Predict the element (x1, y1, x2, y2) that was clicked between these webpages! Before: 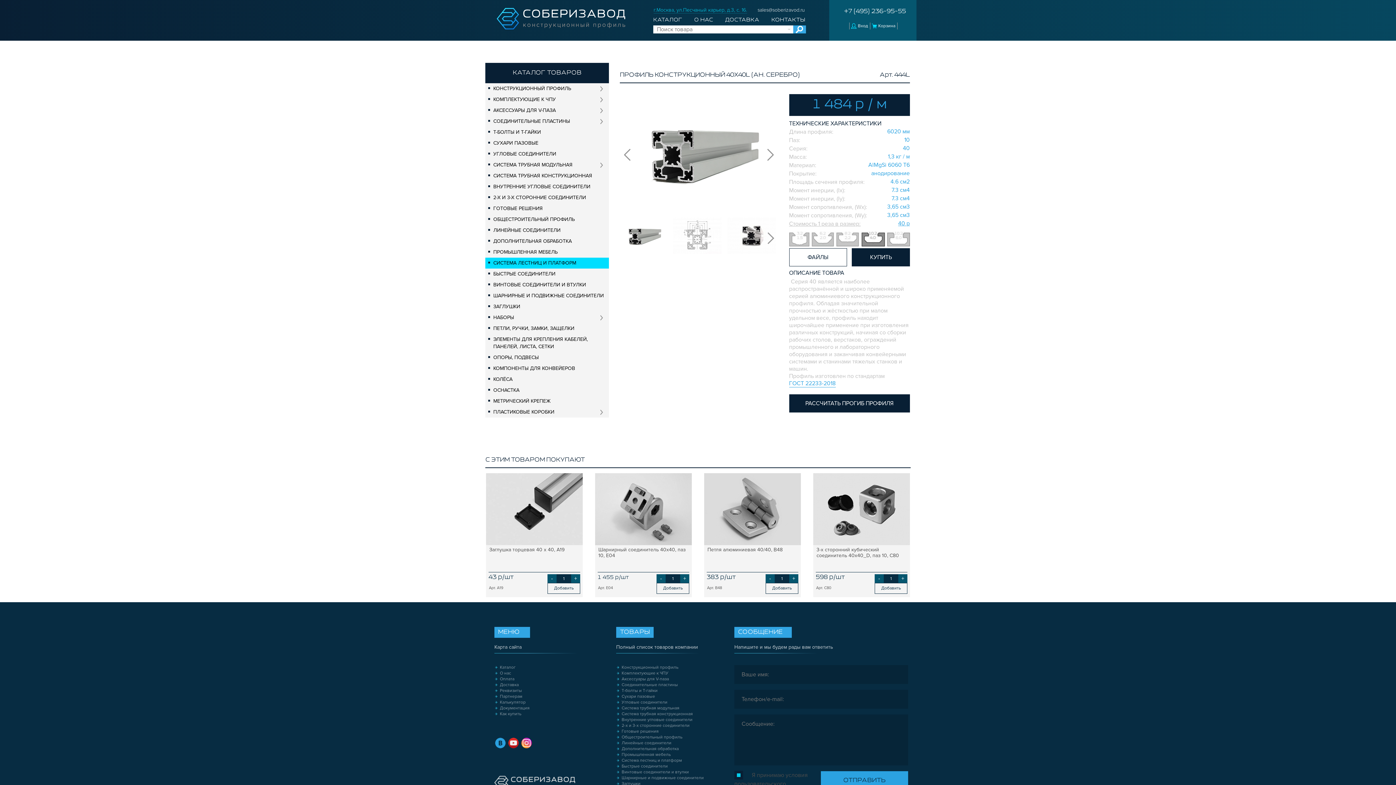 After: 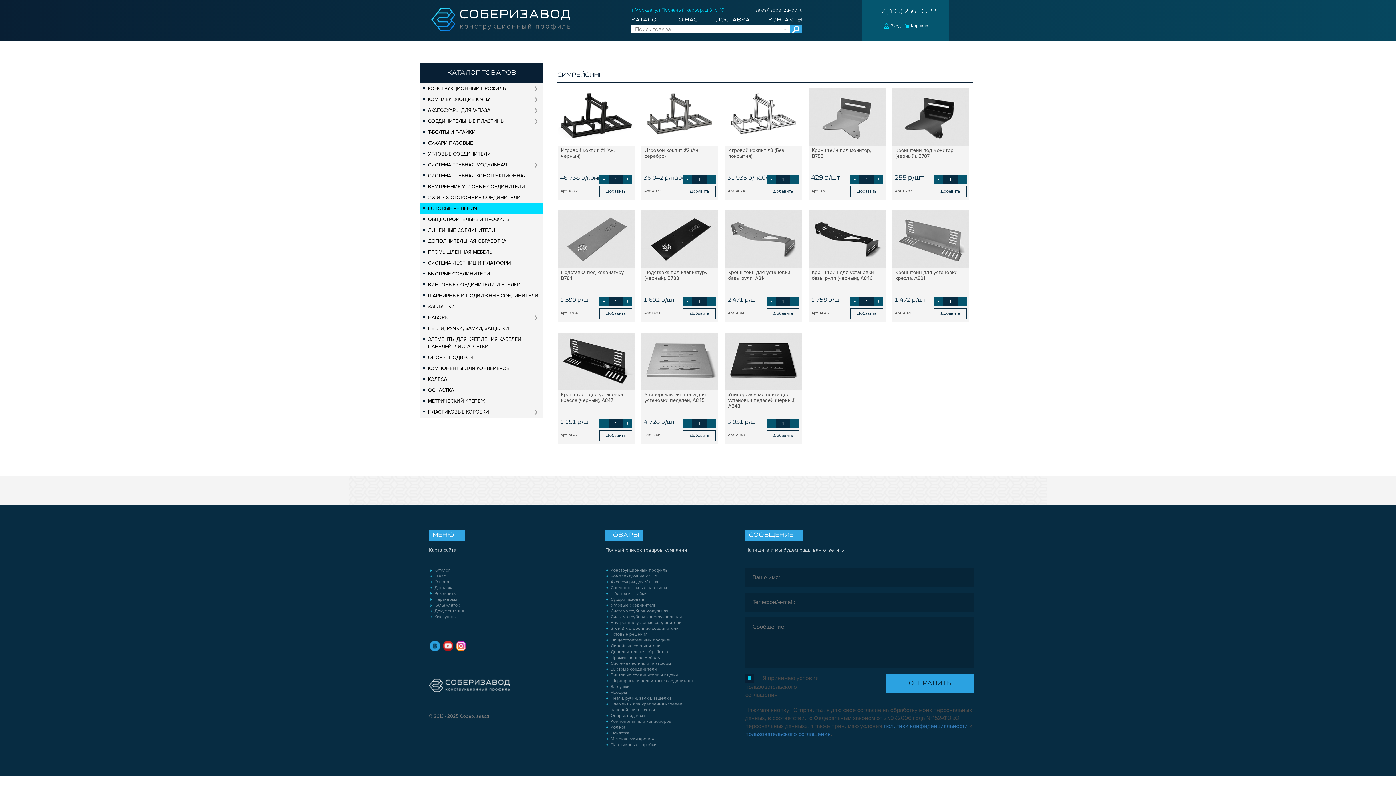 Action: bbox: (485, 203, 609, 214) label: ГОТОВЫЕ РЕШЕНИЯ